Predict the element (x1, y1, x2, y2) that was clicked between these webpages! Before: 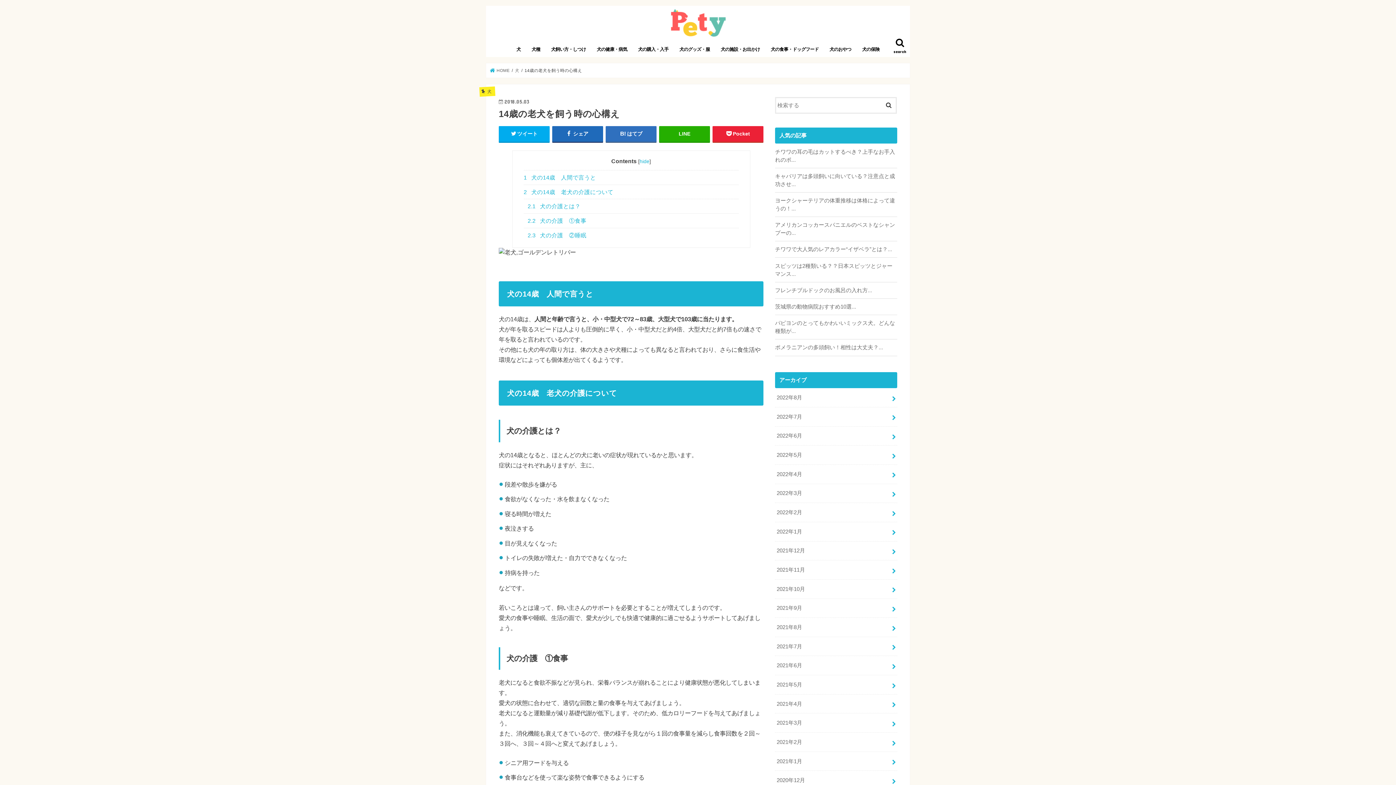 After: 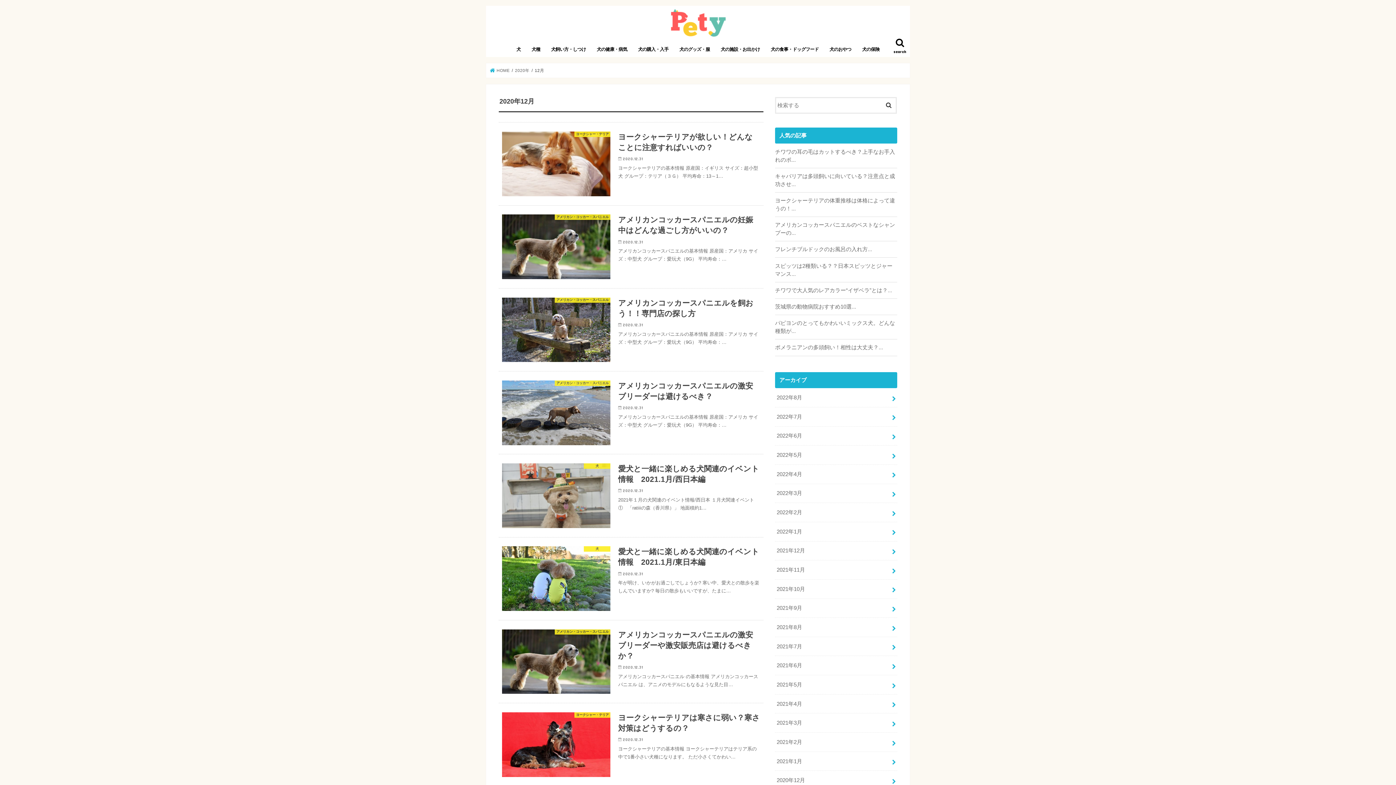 Action: label: 2020年12月 bbox: (775, 771, 897, 790)